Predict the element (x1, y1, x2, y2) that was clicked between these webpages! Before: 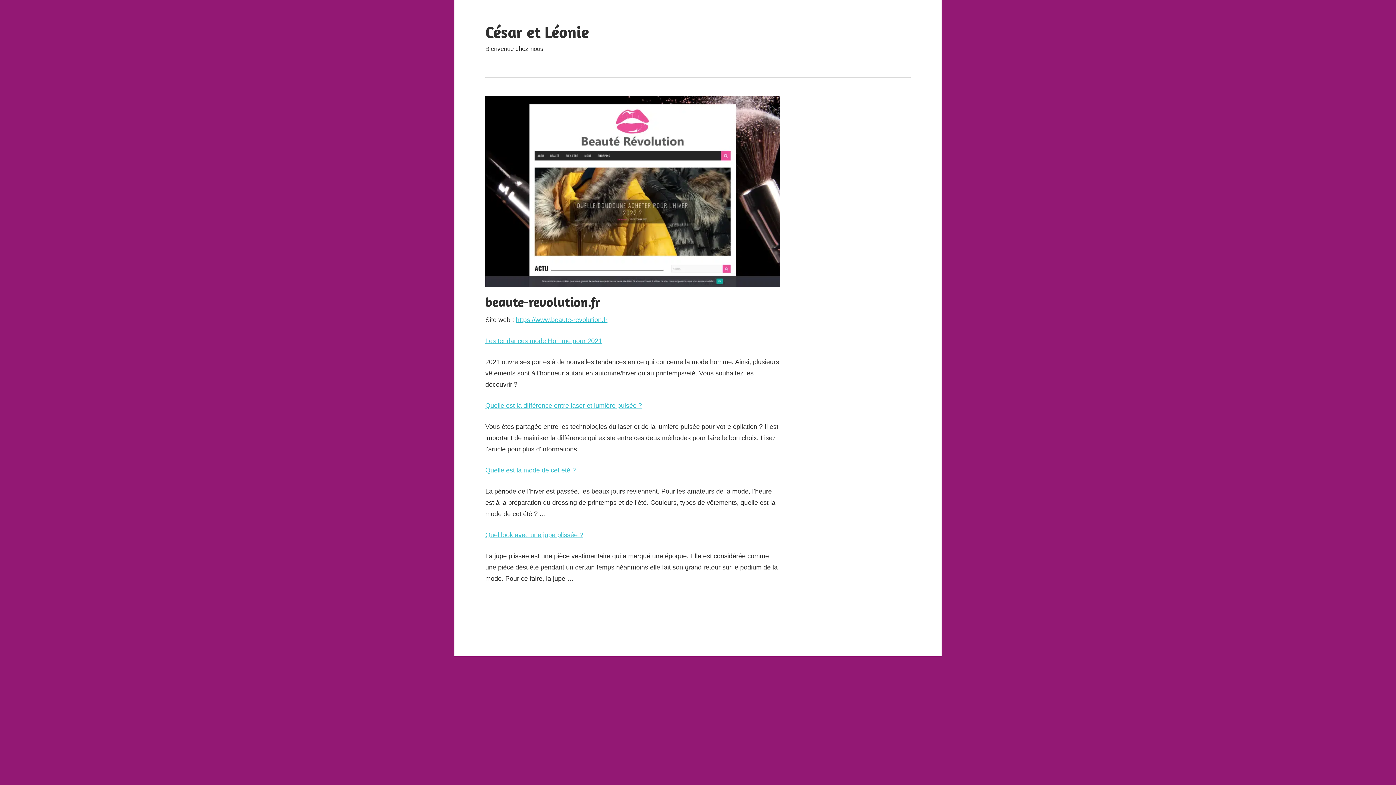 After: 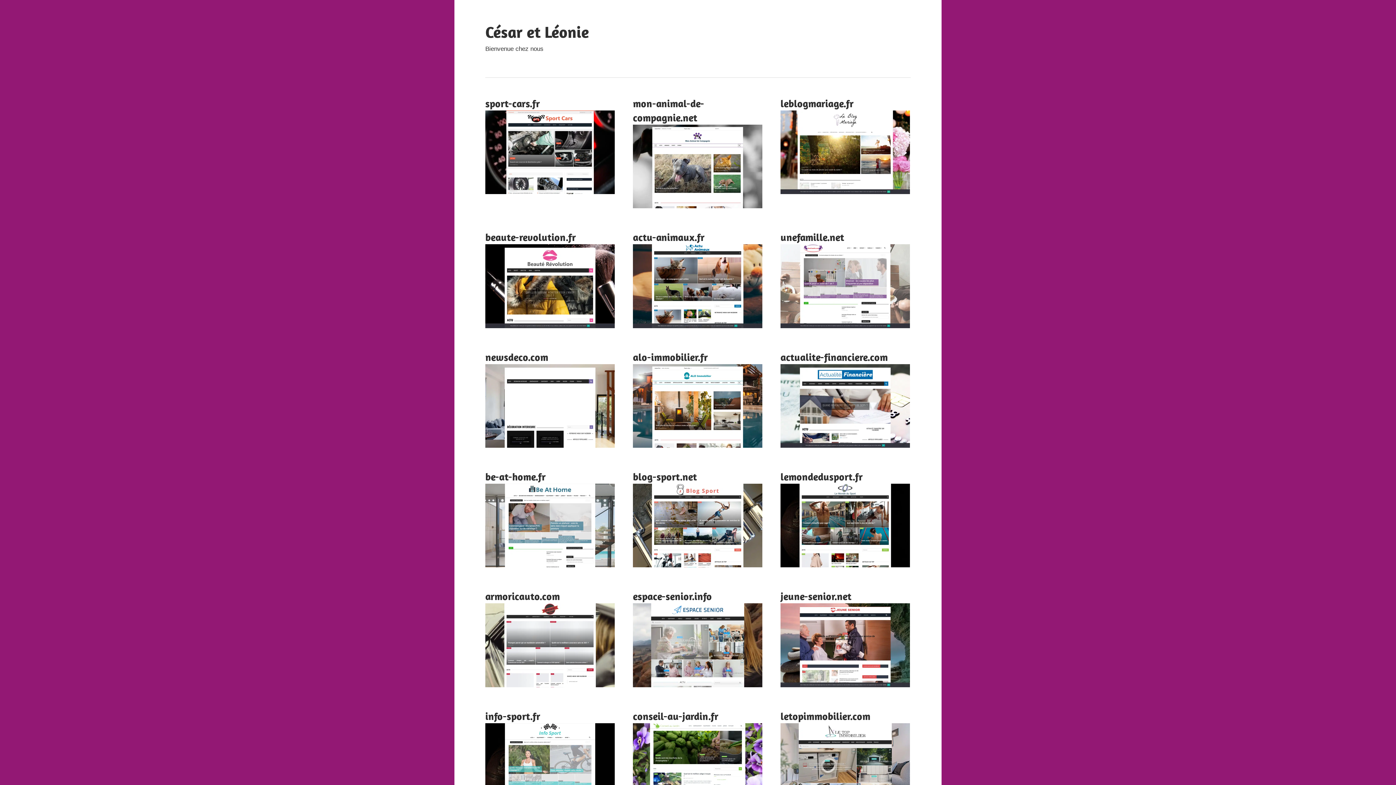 Action: label: César et Léonie bbox: (485, 22, 589, 41)